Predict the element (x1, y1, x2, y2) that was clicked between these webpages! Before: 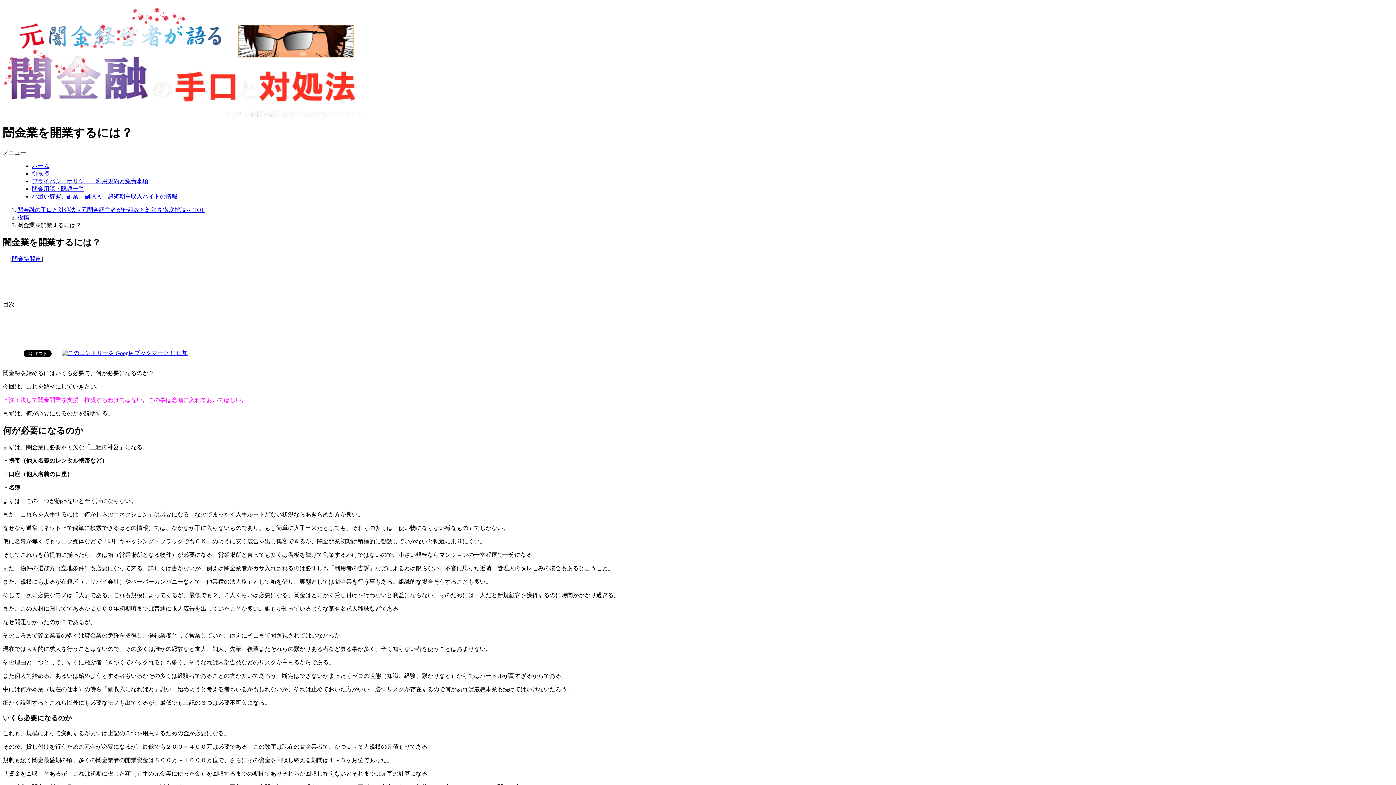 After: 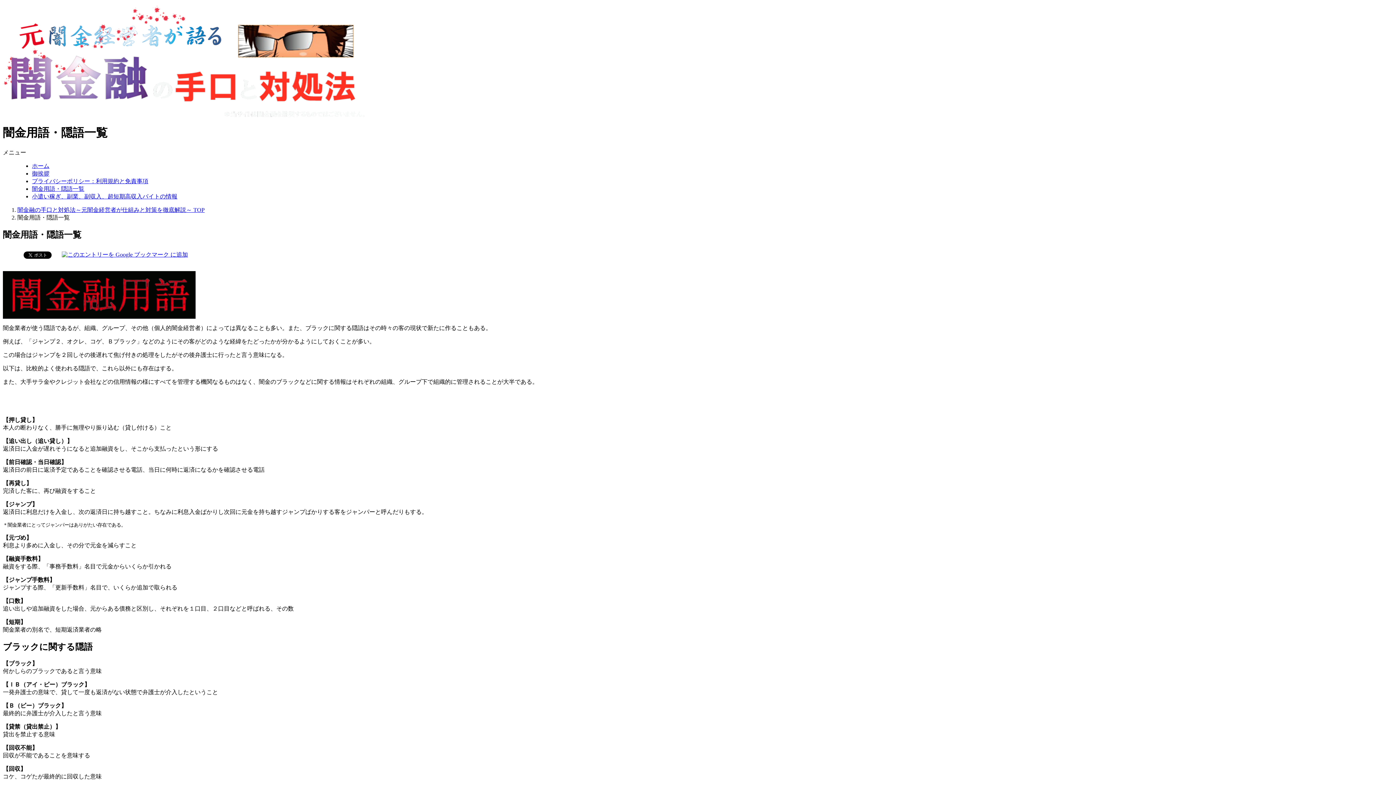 Action: label: 闇金用語・隠語一覧 bbox: (32, 185, 84, 191)